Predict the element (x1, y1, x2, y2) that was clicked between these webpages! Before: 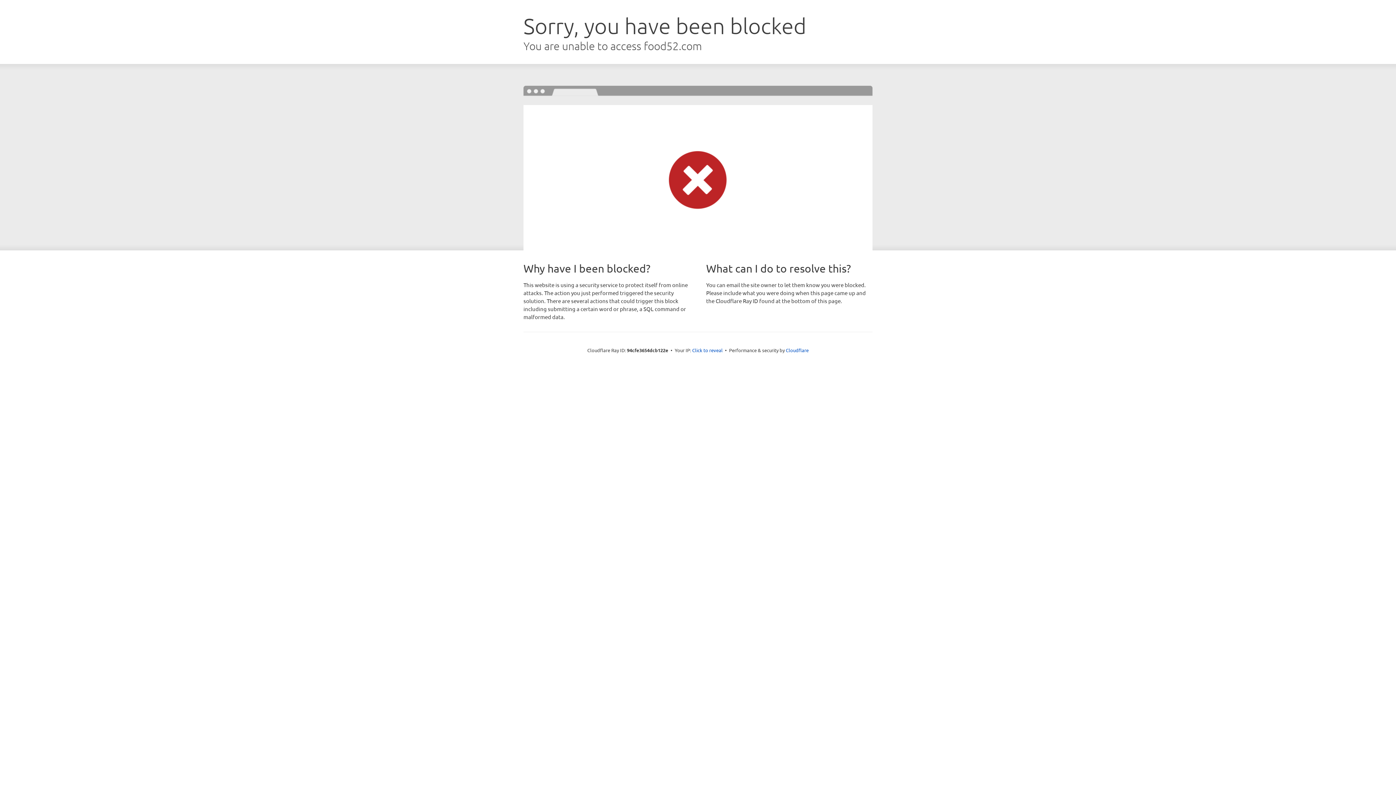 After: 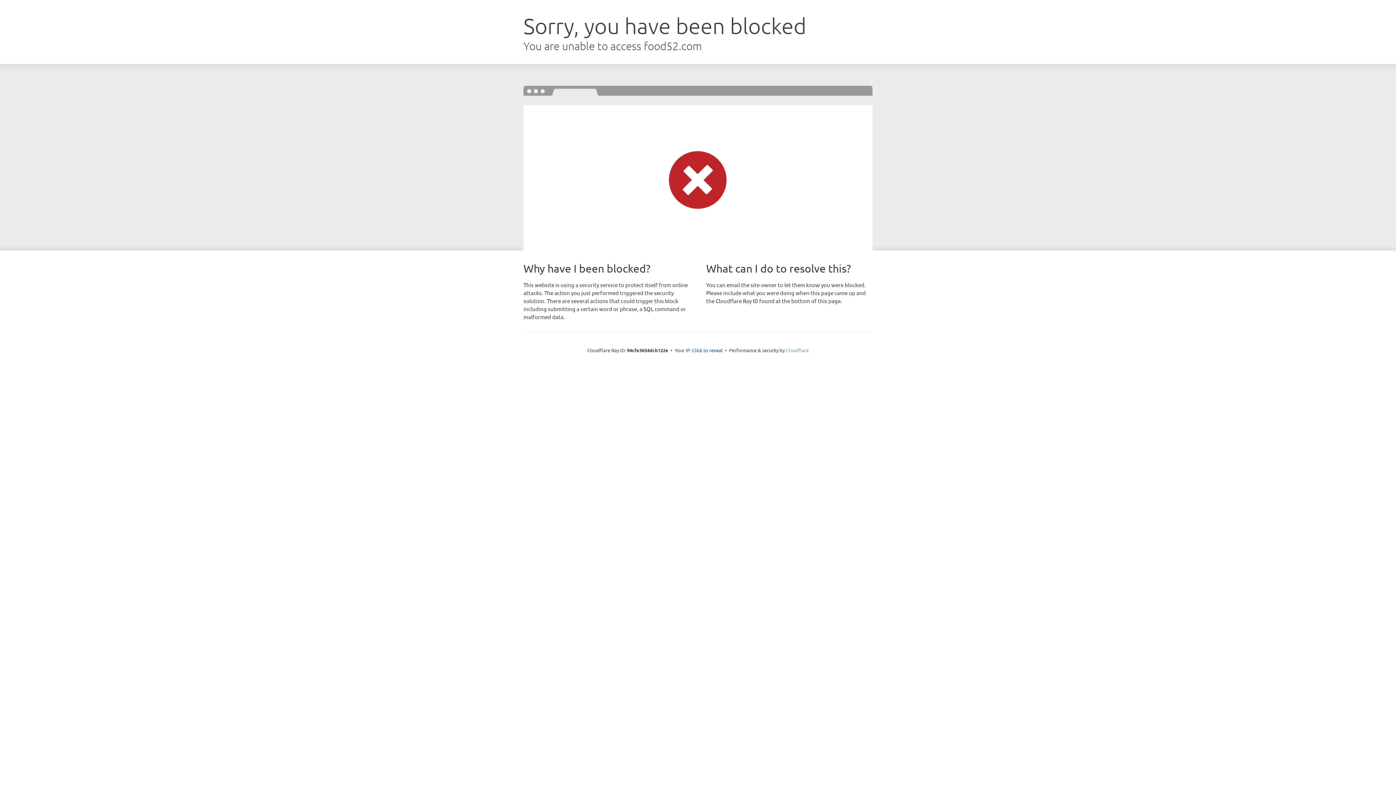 Action: label: Cloudflare bbox: (786, 347, 808, 353)